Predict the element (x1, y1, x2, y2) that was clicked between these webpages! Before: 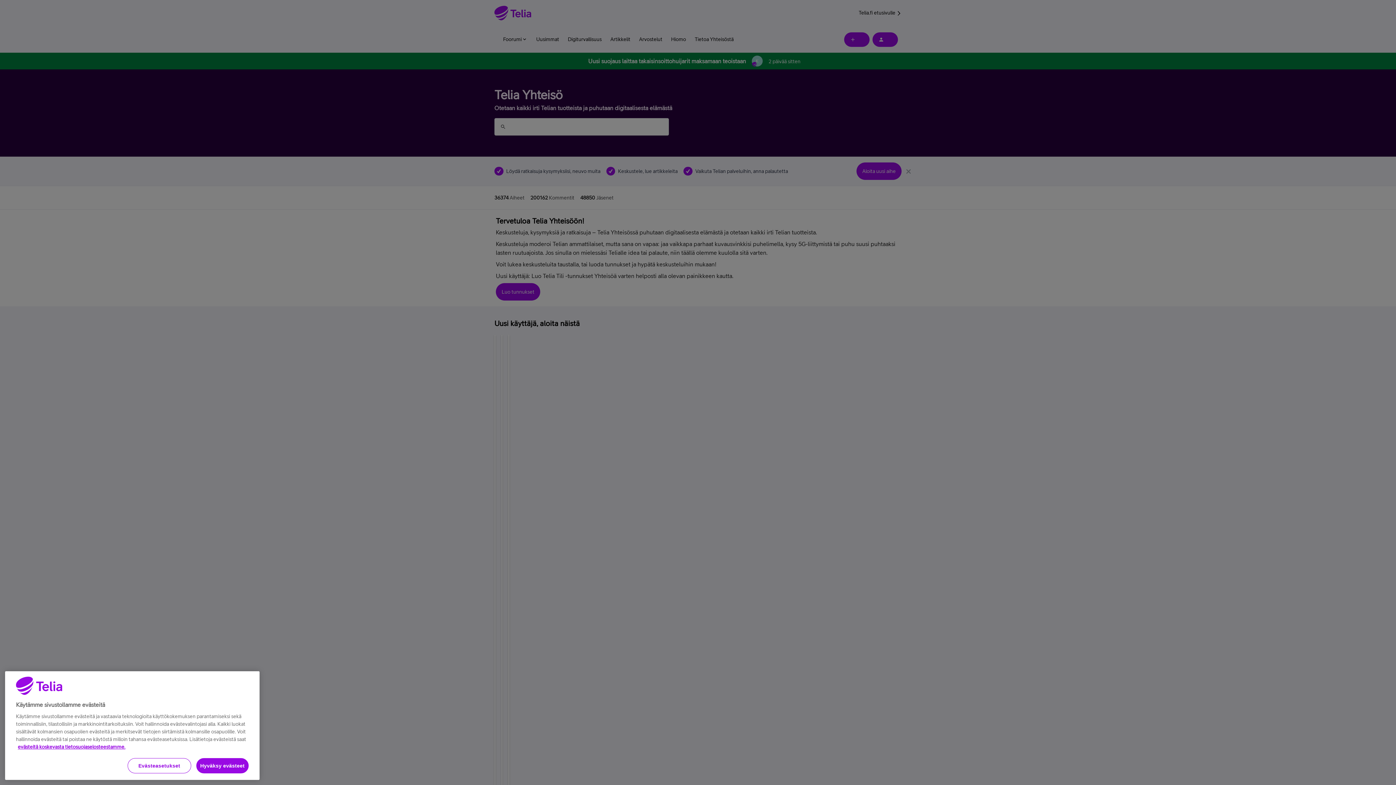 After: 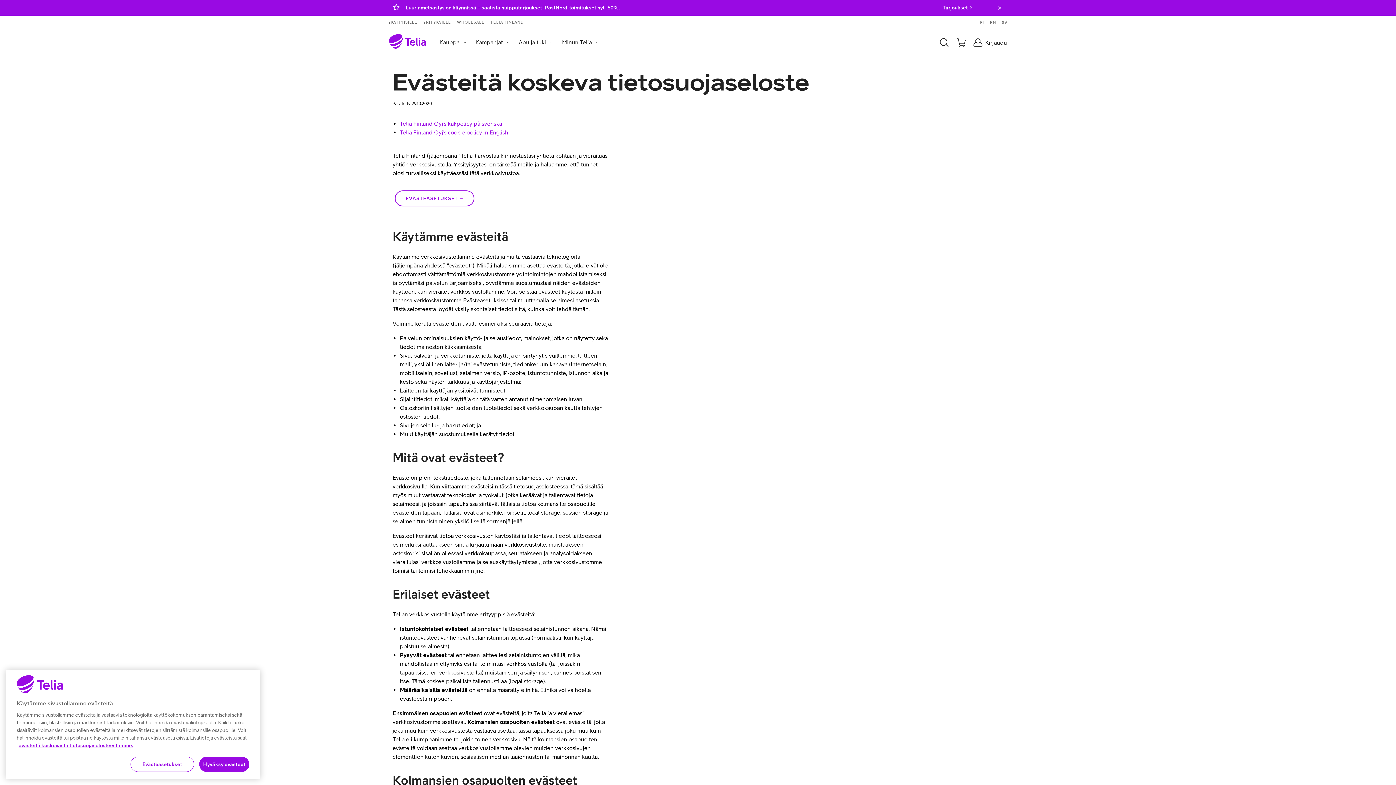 Action: label: evästeitä koskevasta tietosuojaselosteestamme. bbox: (17, 744, 125, 750)